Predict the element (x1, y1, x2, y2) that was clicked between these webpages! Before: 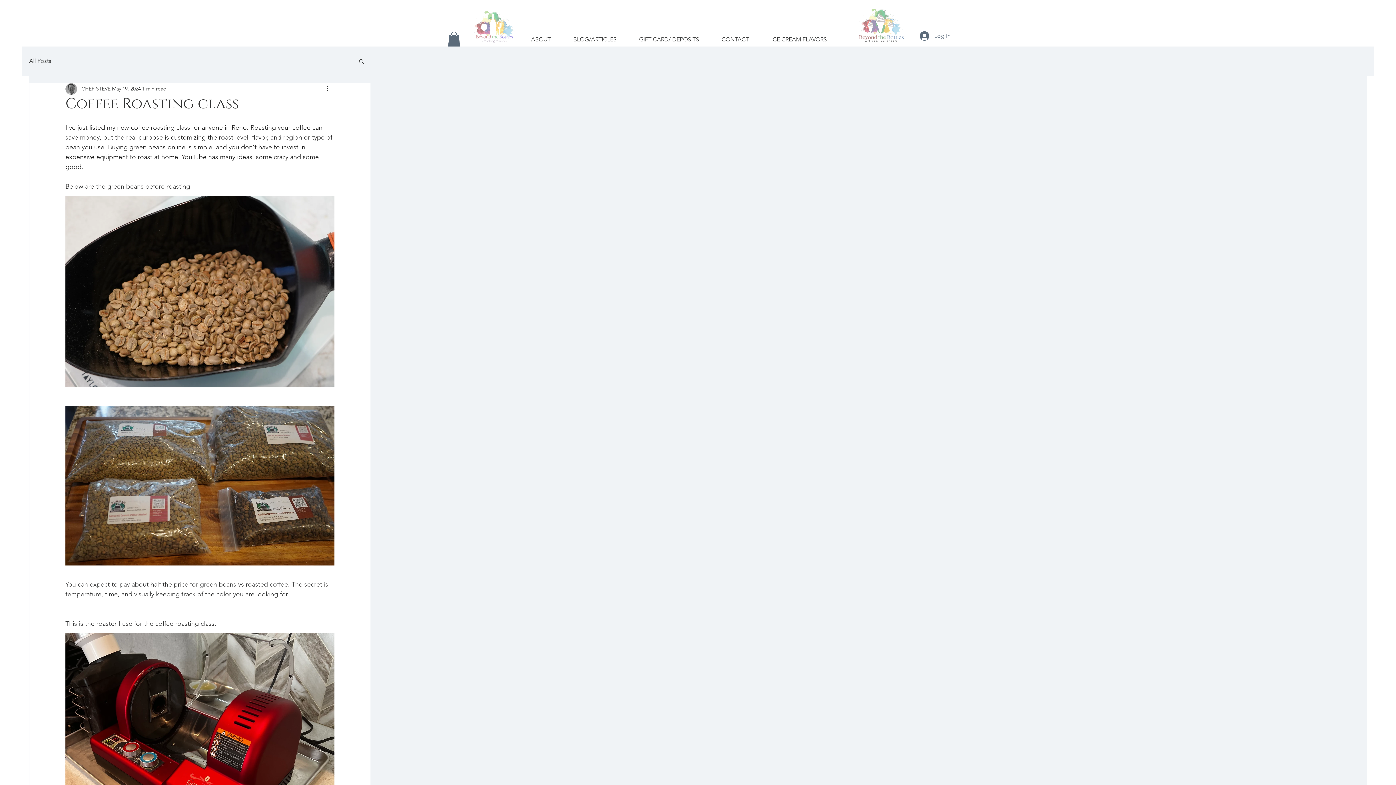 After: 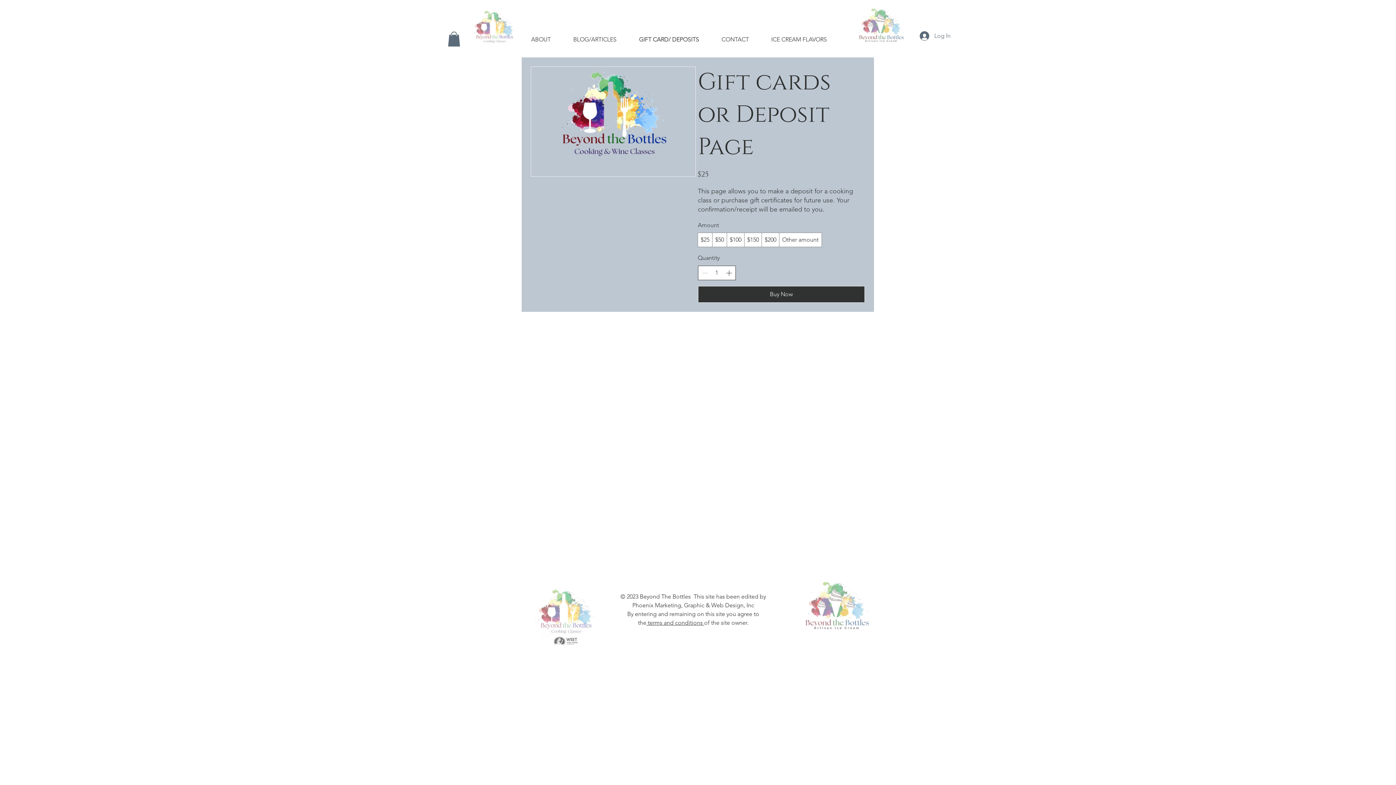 Action: label: GIFT CARD/ DEPOSITS bbox: (628, 33, 710, 46)